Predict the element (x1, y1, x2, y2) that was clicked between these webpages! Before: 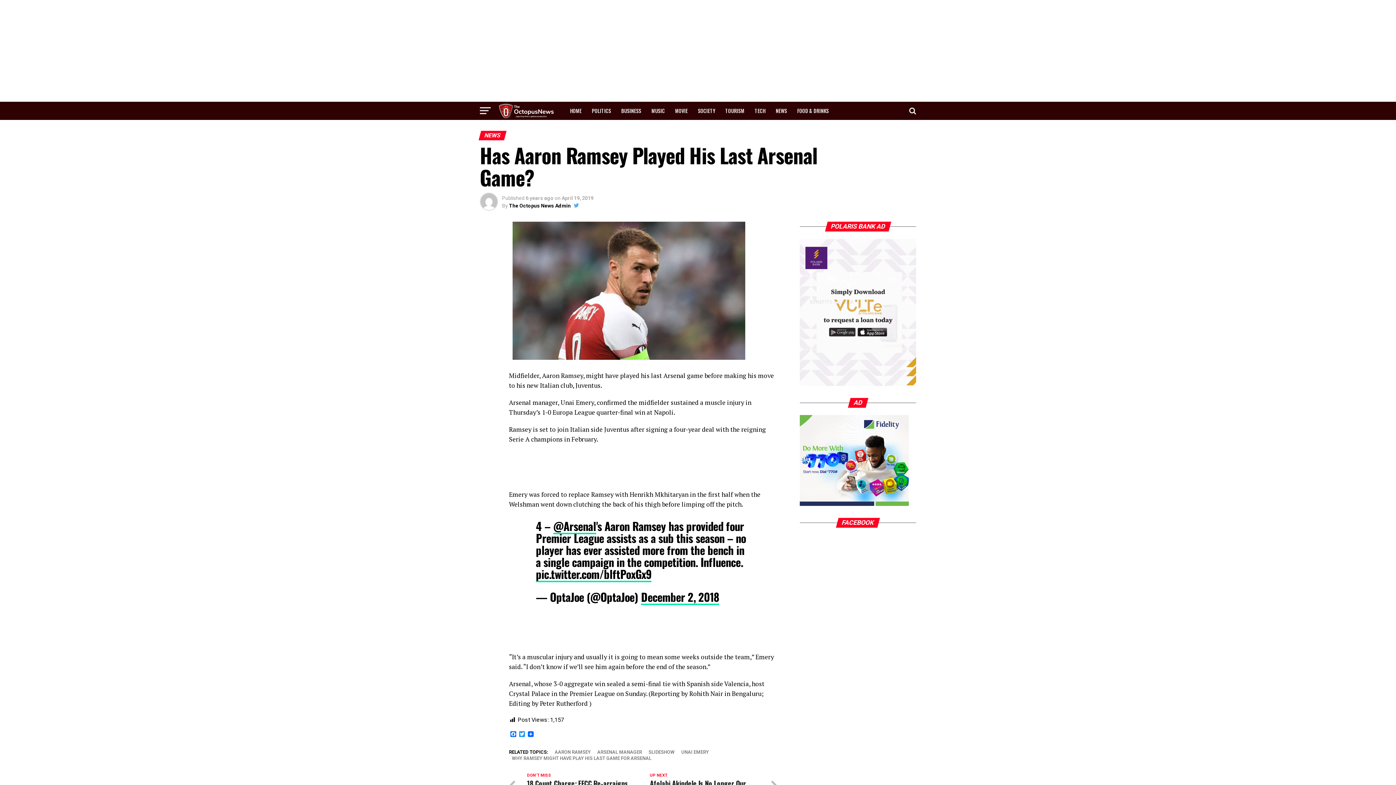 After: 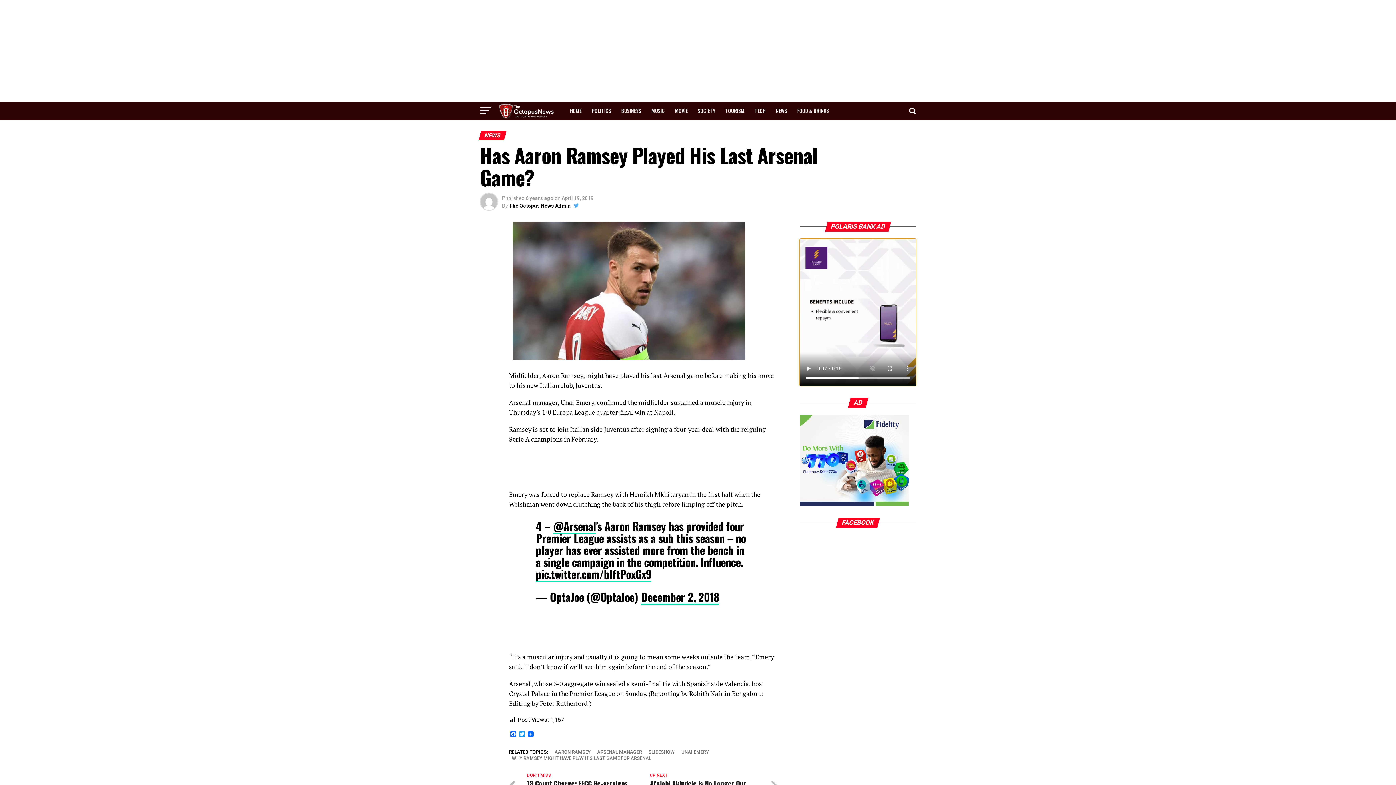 Action: bbox: (800, 221, 916, 387)